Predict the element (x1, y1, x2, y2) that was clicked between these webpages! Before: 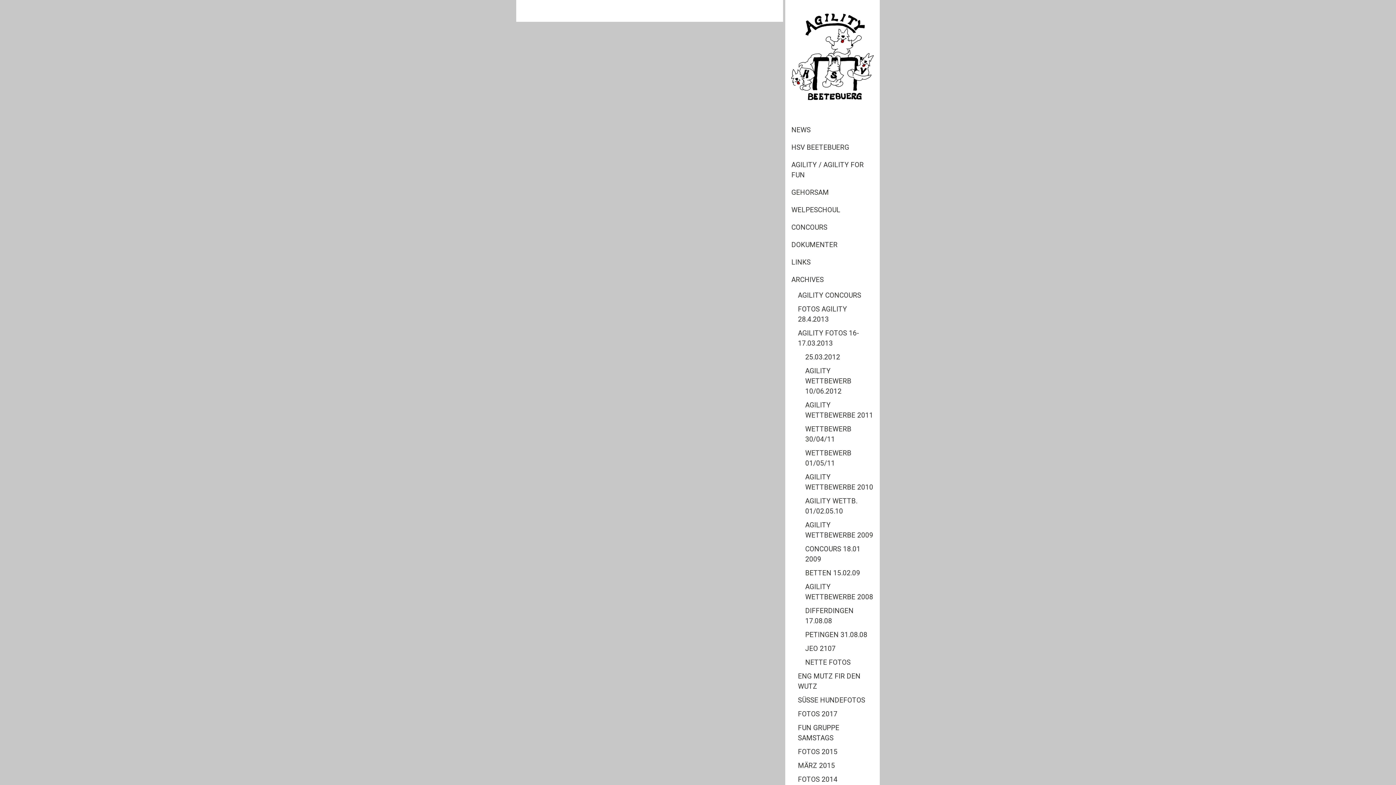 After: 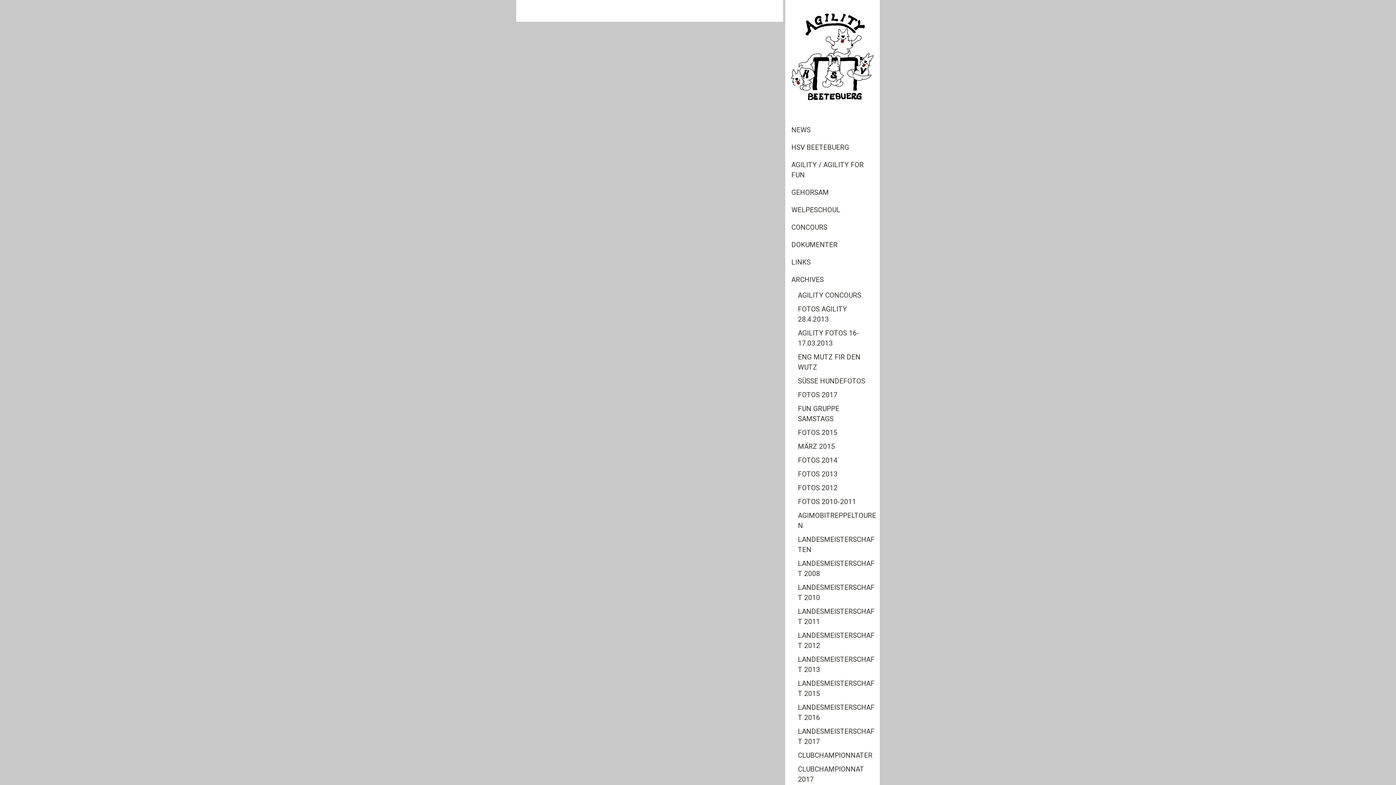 Action: label: ARCHIVES bbox: (785, 271, 880, 288)